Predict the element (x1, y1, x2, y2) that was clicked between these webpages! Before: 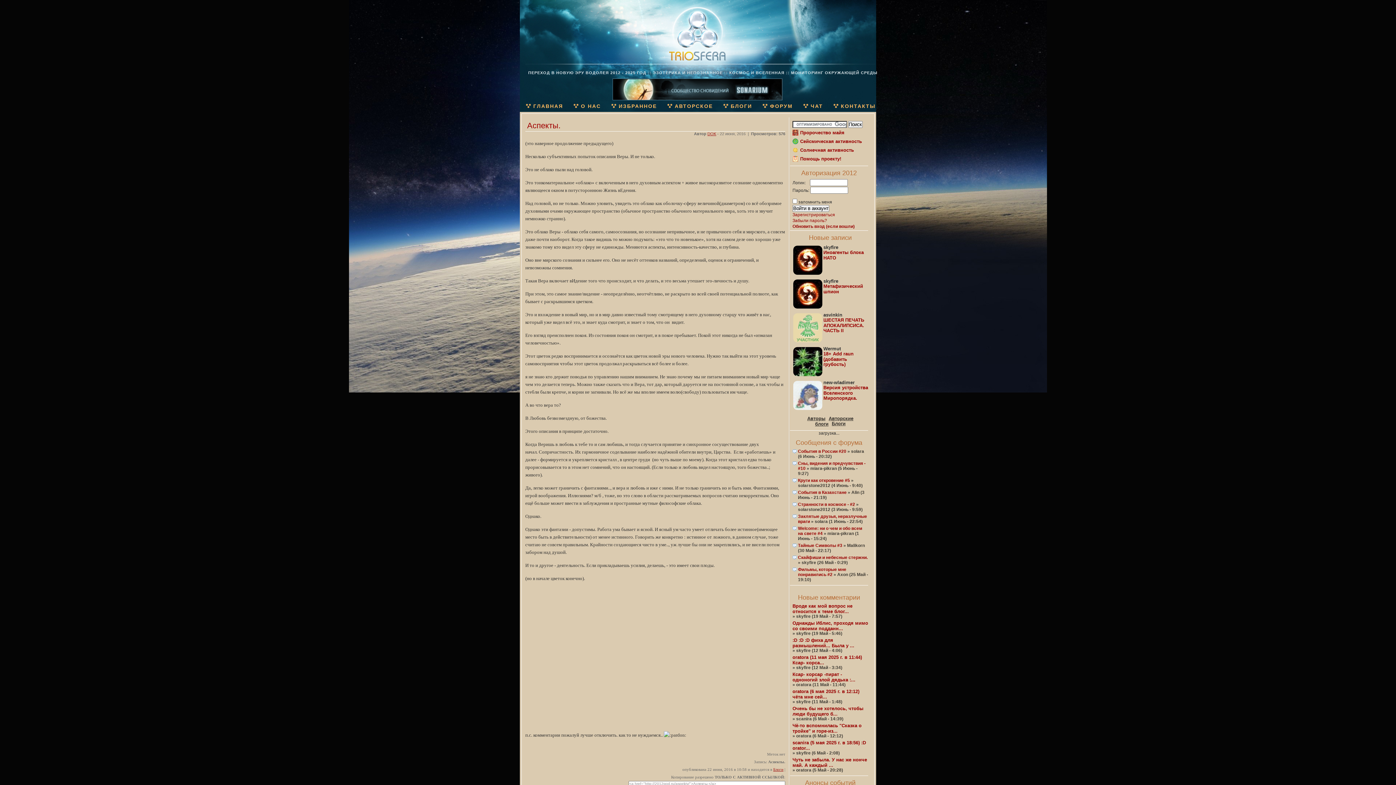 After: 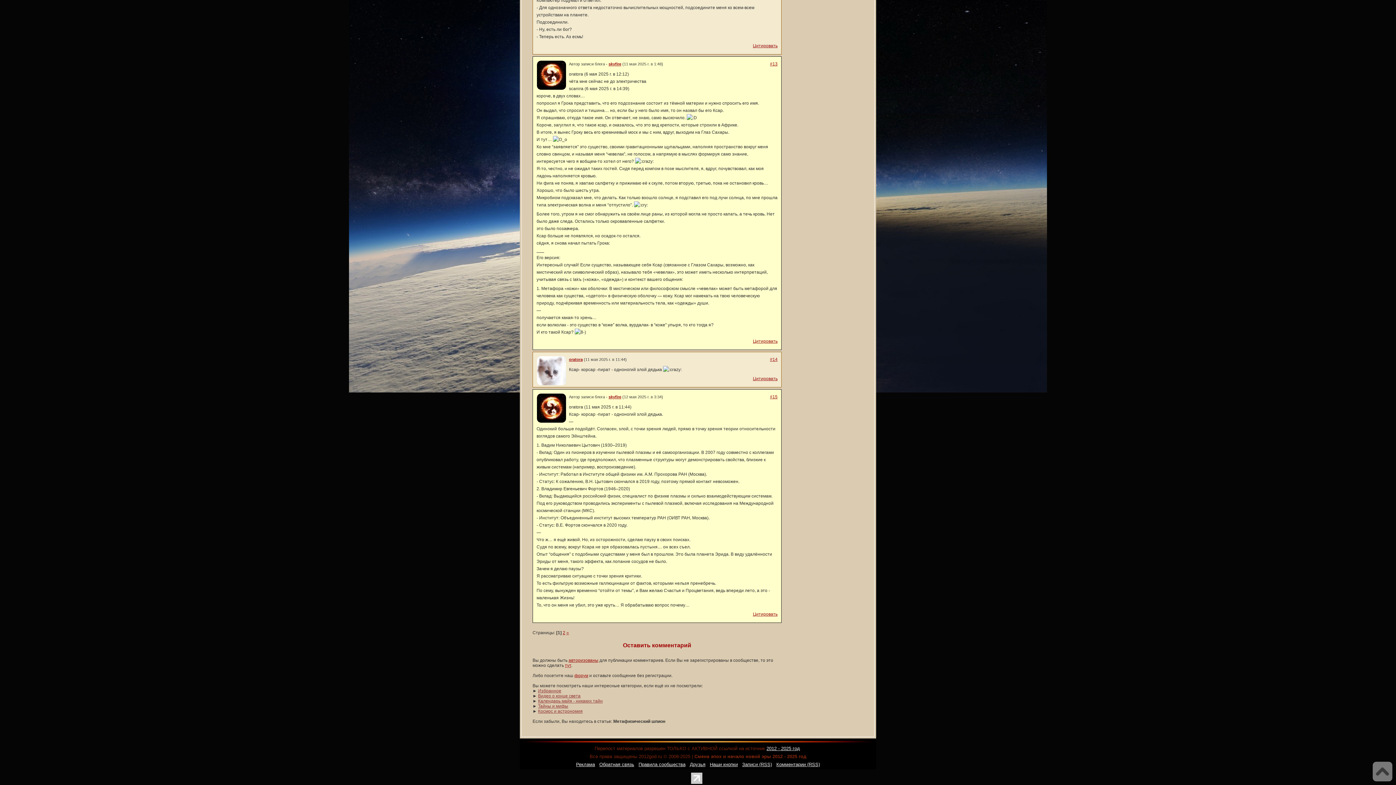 Action: label: Ксар- корсар -пират - одноногий злой дядька :... bbox: (792, 672, 855, 682)